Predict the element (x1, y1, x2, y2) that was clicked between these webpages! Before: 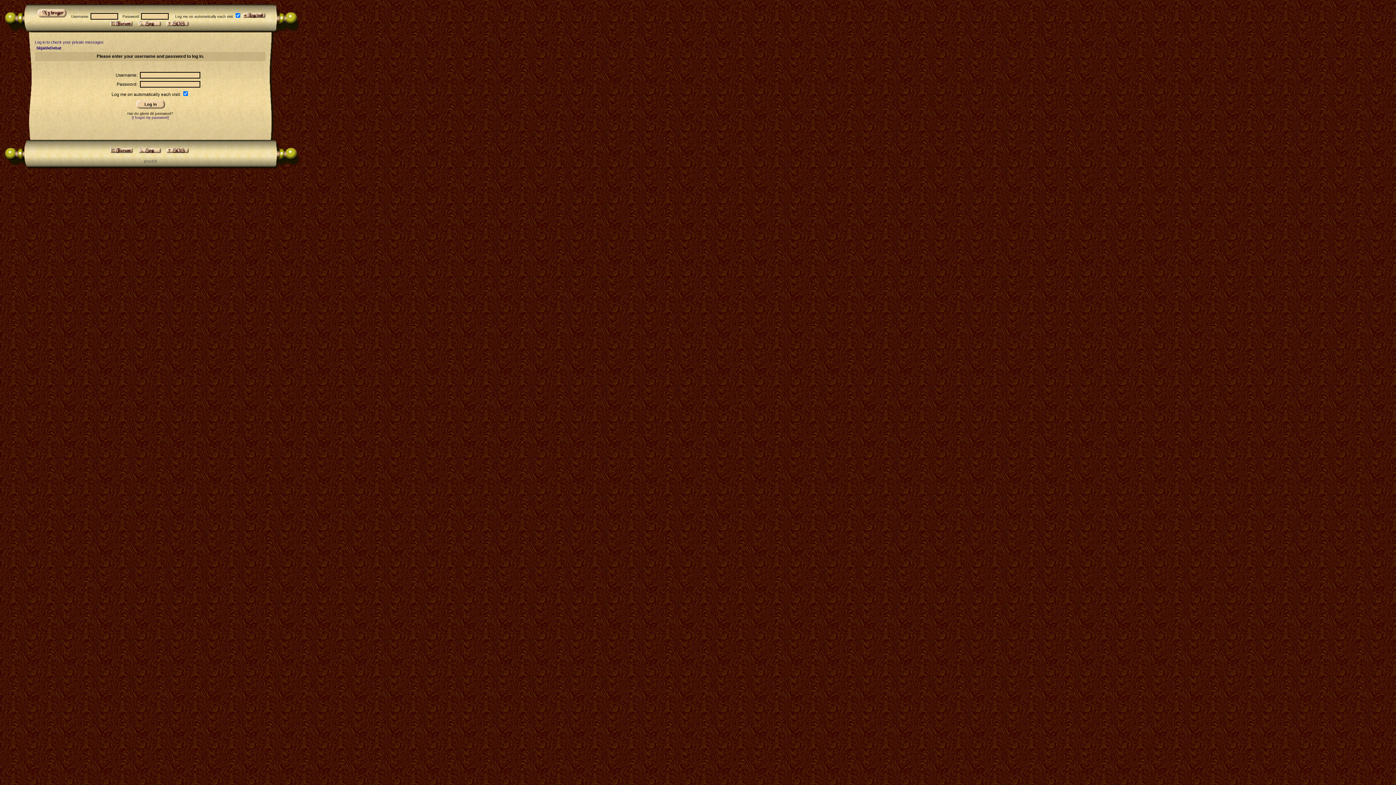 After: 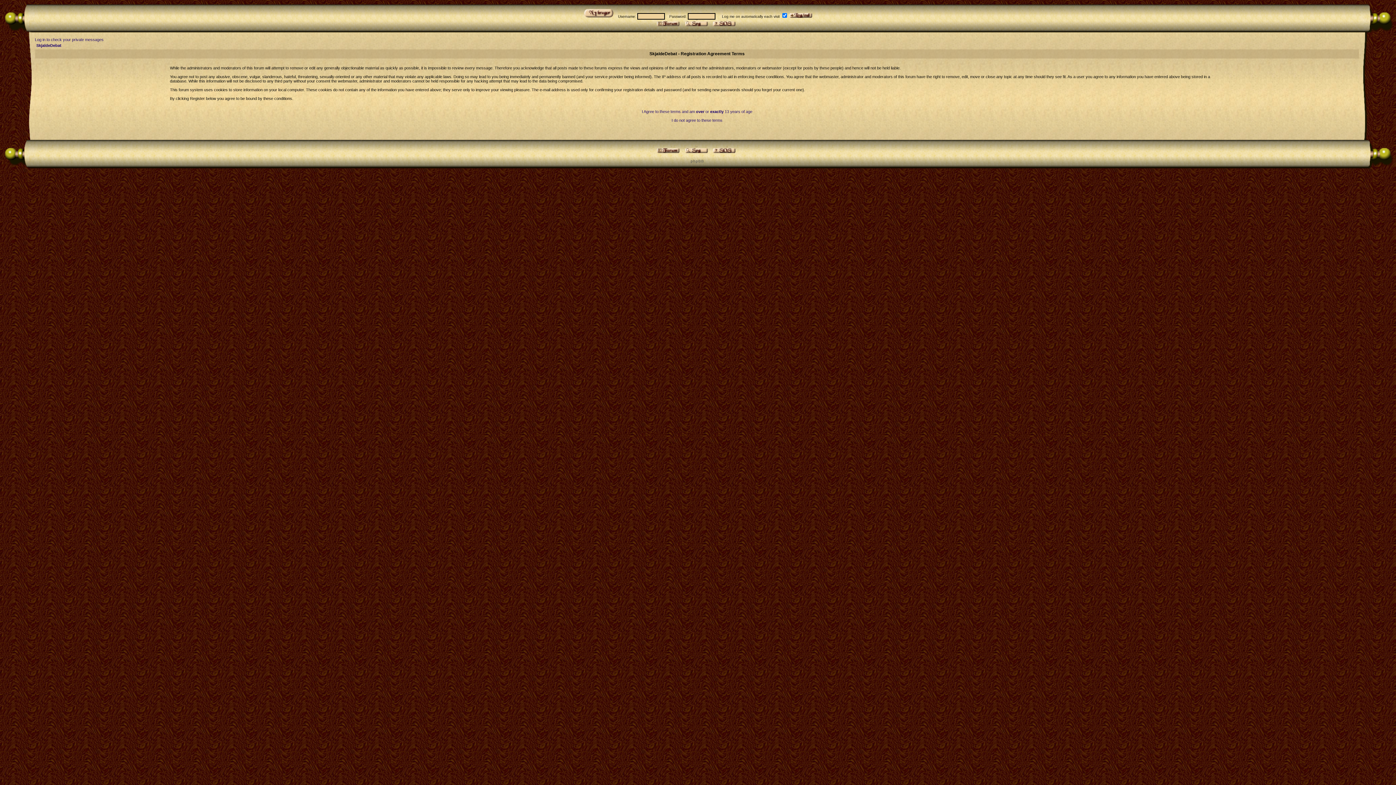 Action: bbox: (36, 14, 68, 18)